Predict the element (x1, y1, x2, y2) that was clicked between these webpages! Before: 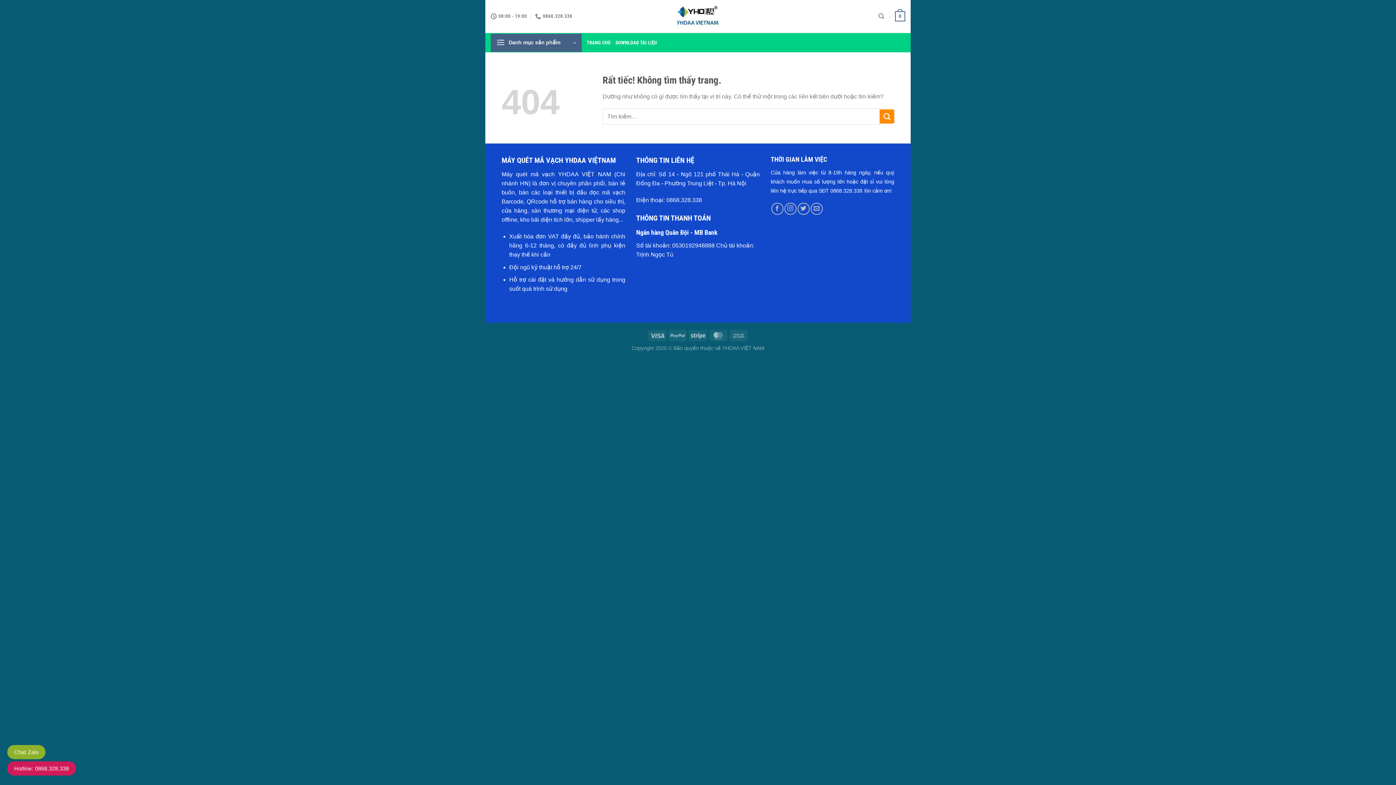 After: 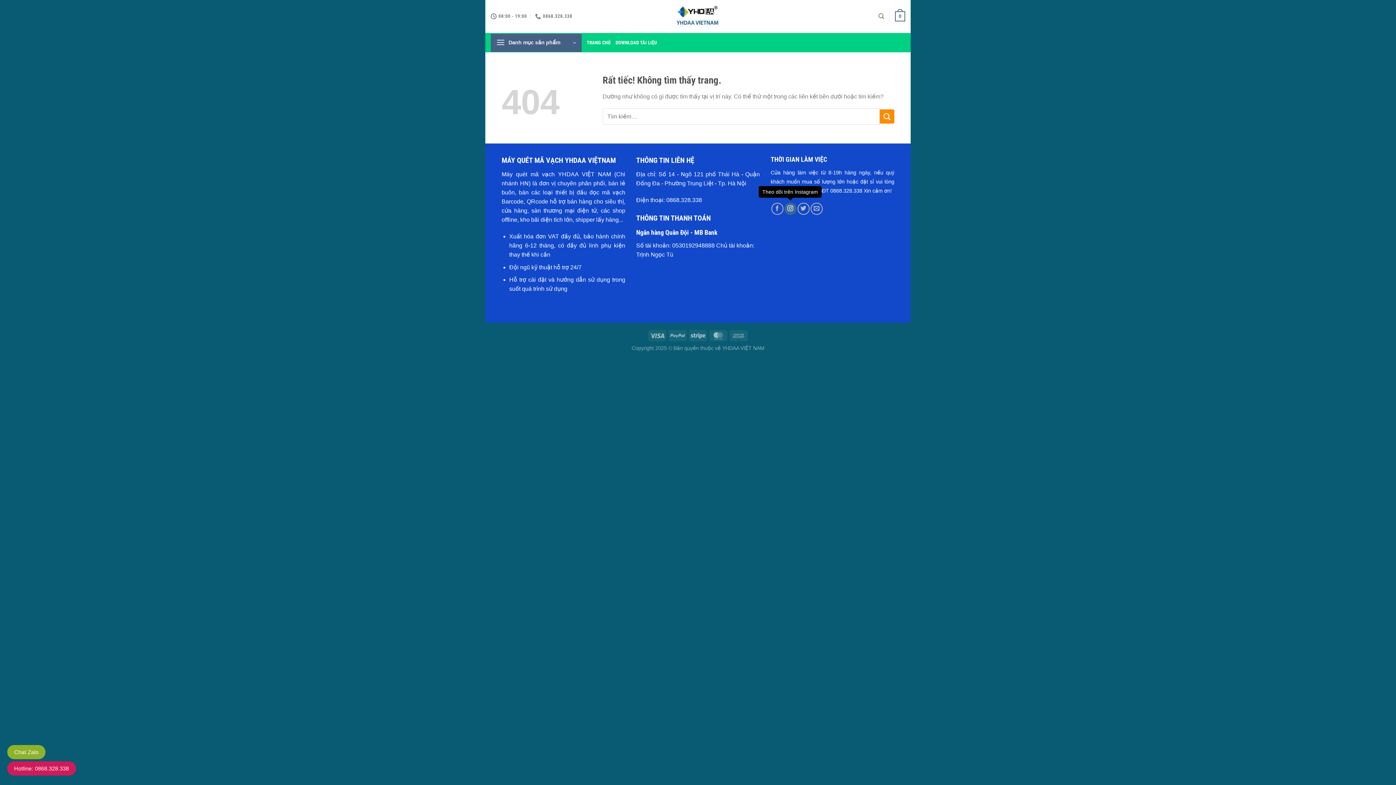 Action: bbox: (784, 202, 796, 214) label: Theo dõi trên Instagram